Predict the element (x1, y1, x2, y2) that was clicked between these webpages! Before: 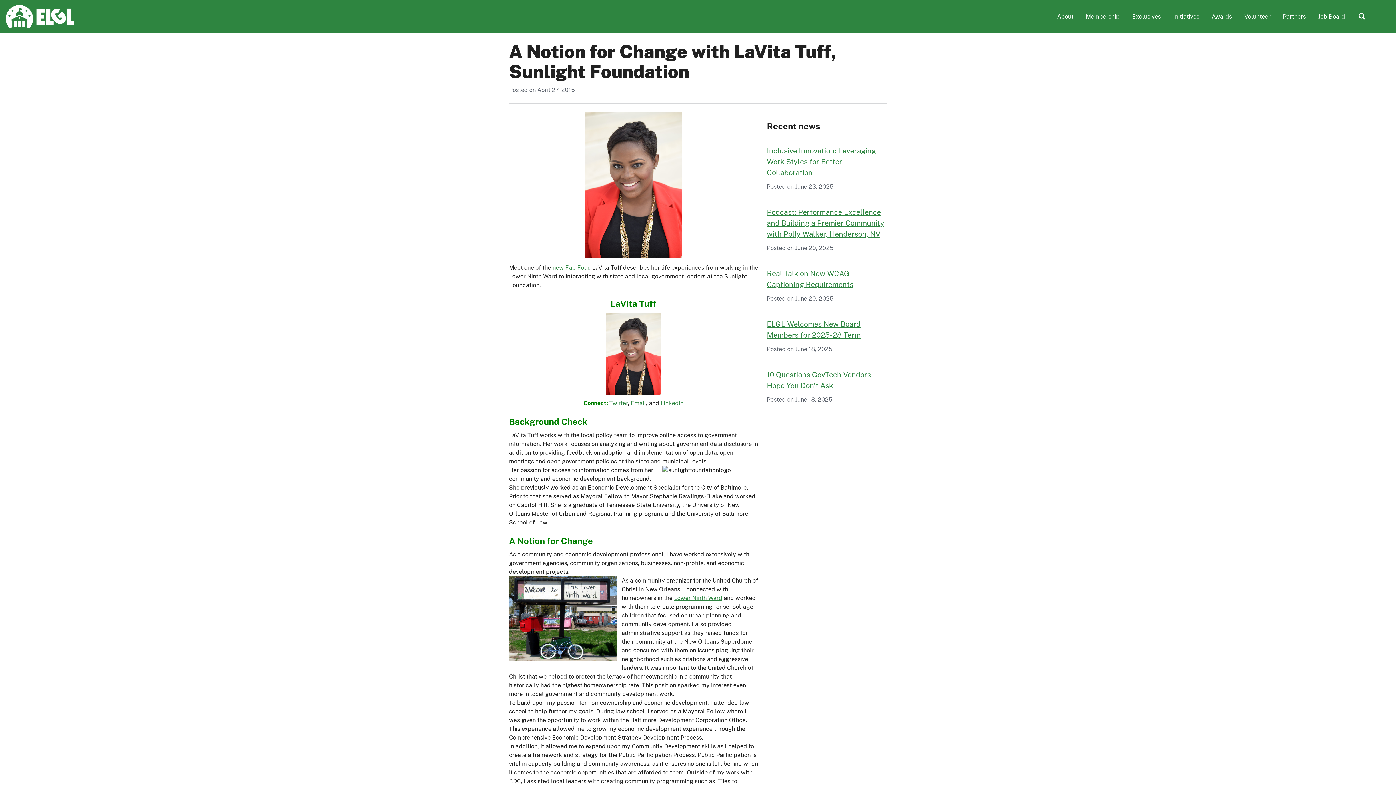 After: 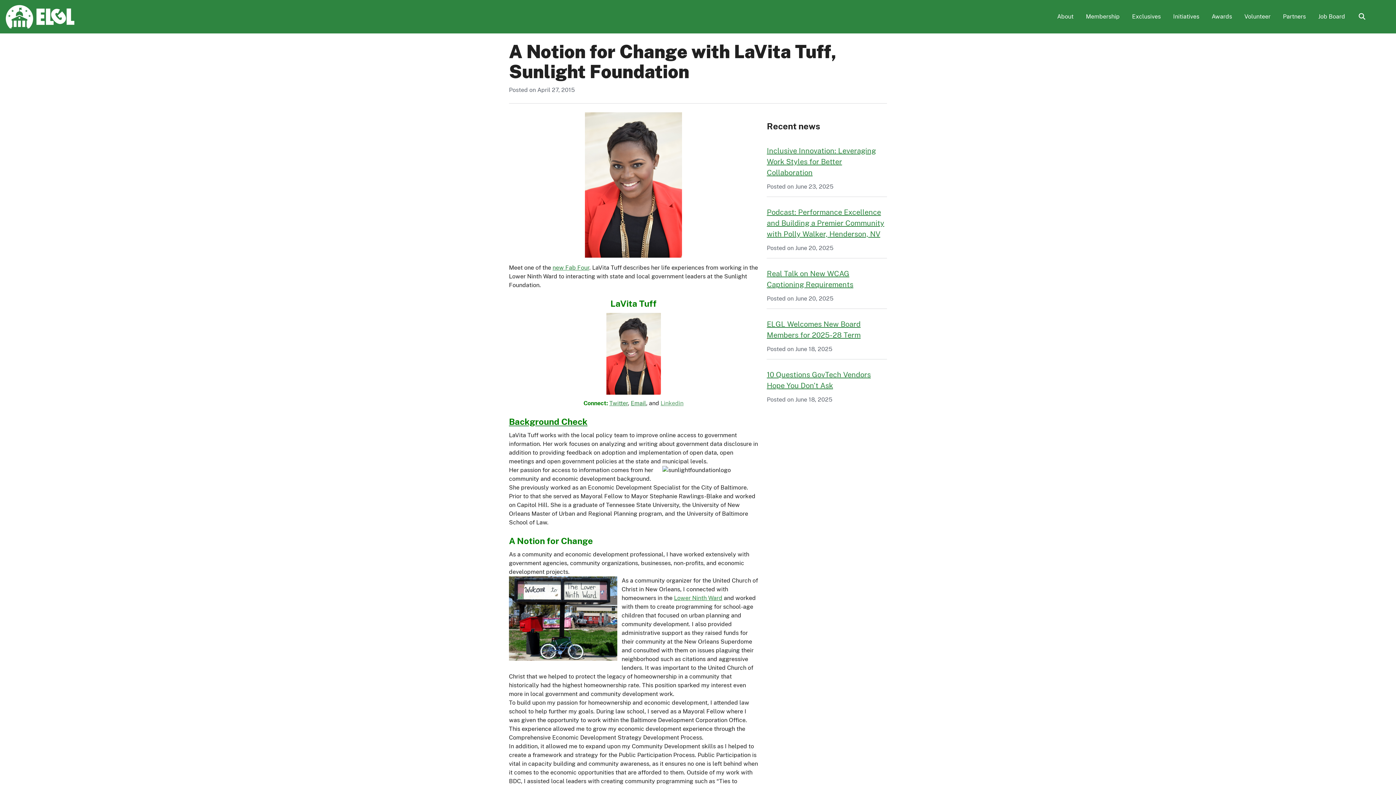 Action: bbox: (660, 399, 683, 406) label: Linkedin